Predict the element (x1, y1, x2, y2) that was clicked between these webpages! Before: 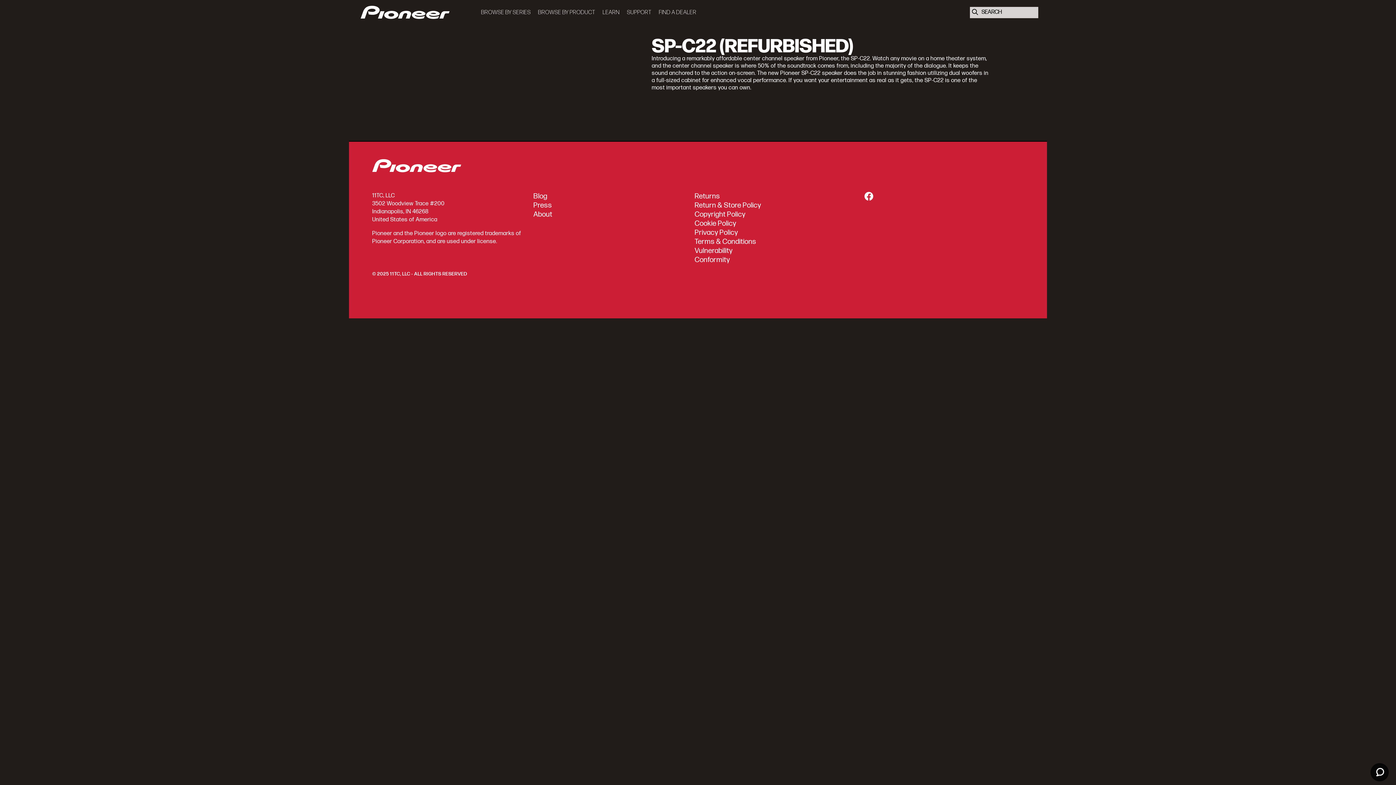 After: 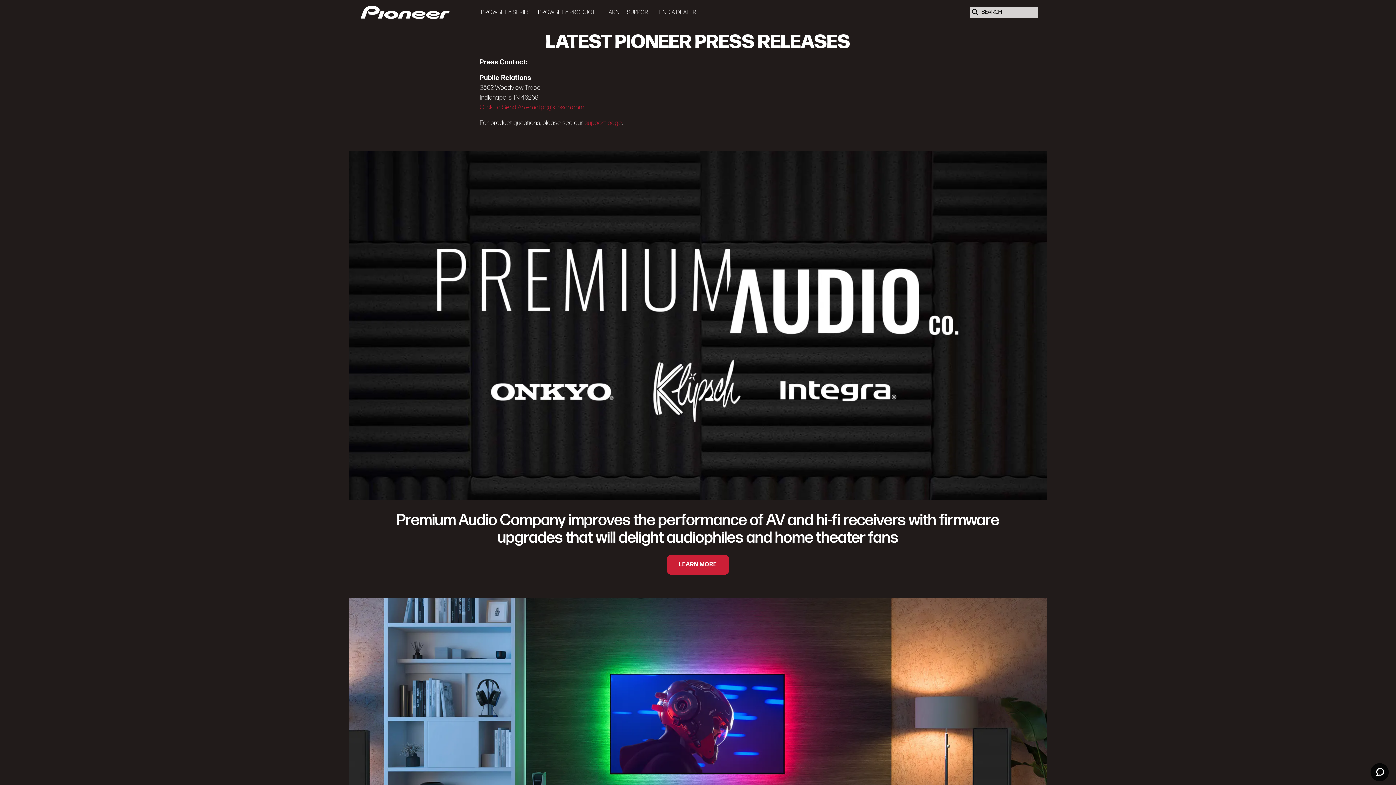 Action: label: Press bbox: (533, 201, 694, 210)